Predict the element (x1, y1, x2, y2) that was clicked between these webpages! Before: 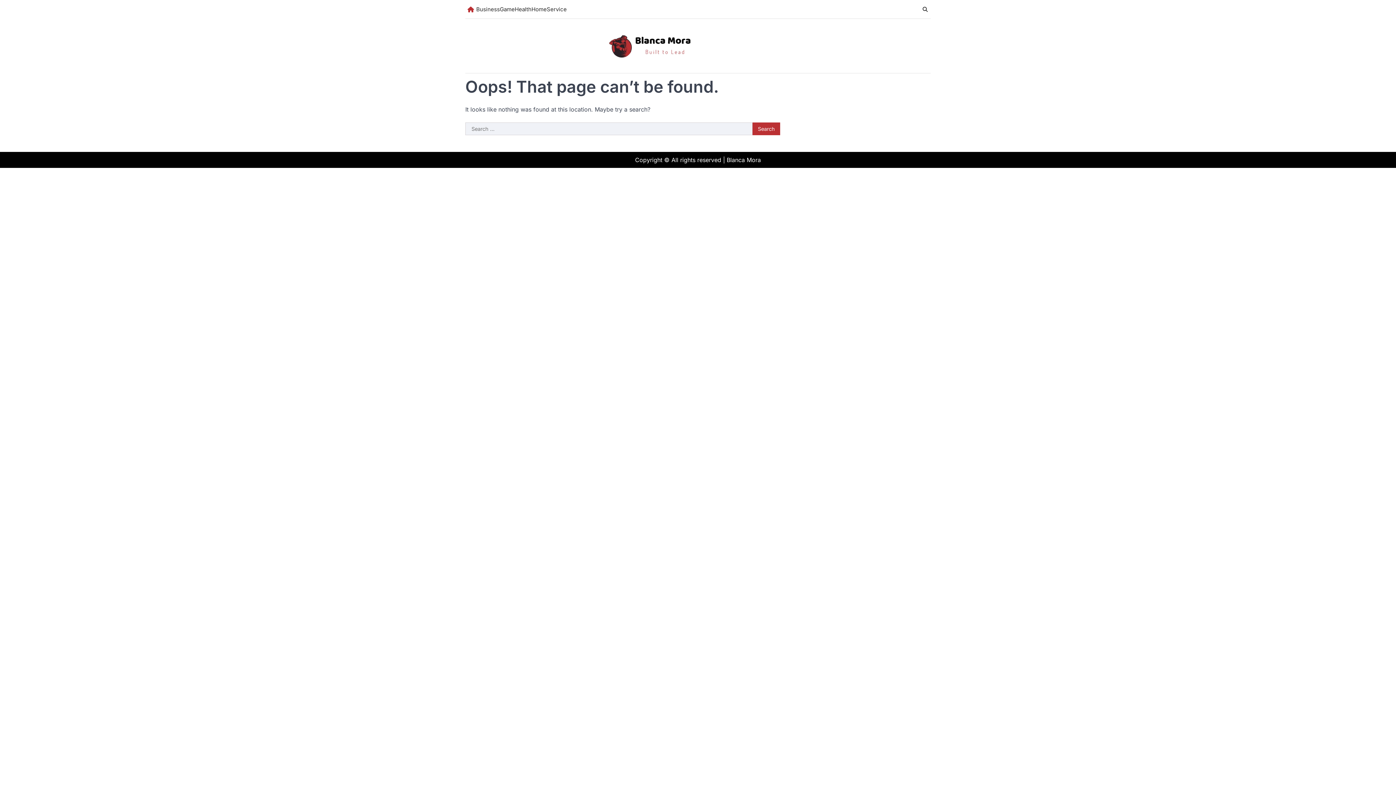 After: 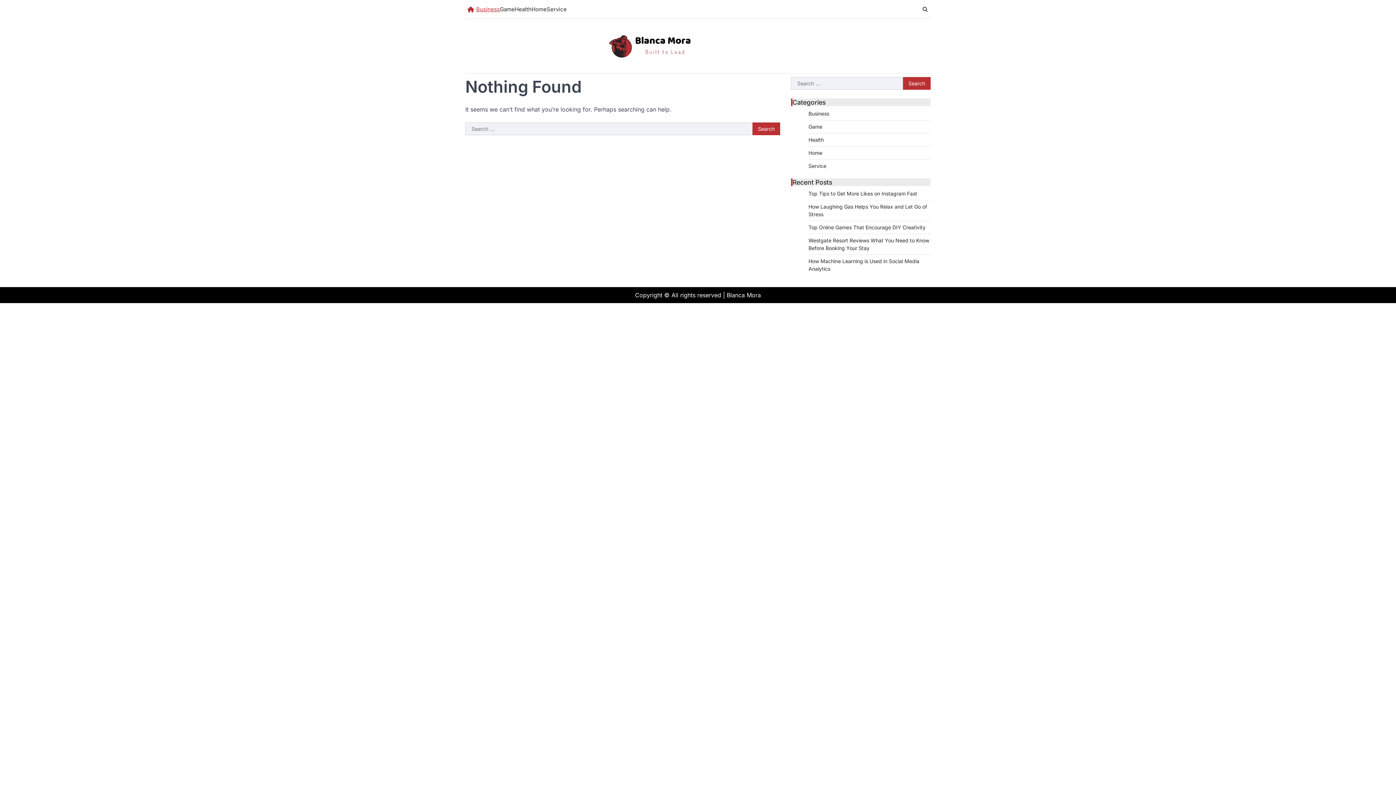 Action: label: Business bbox: (476, 5, 500, 13)